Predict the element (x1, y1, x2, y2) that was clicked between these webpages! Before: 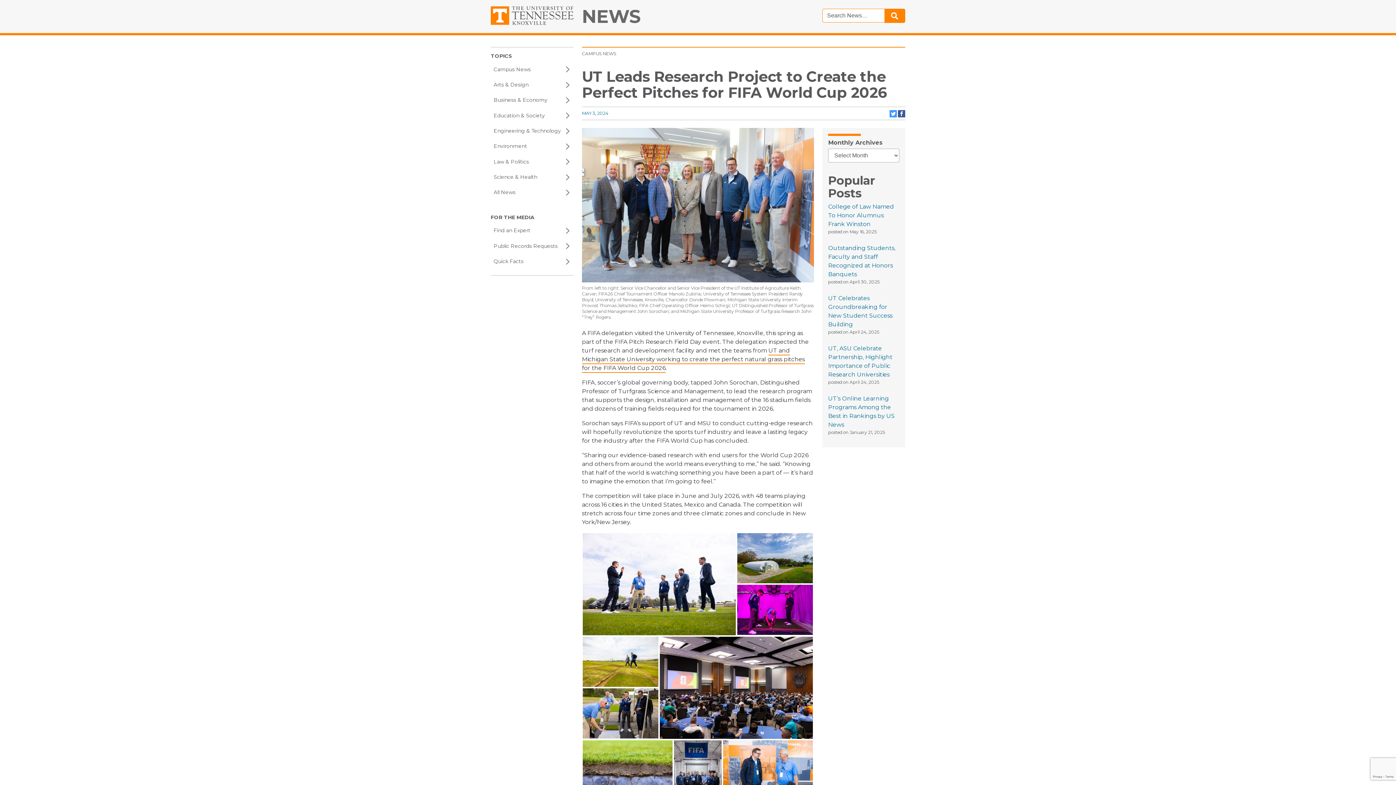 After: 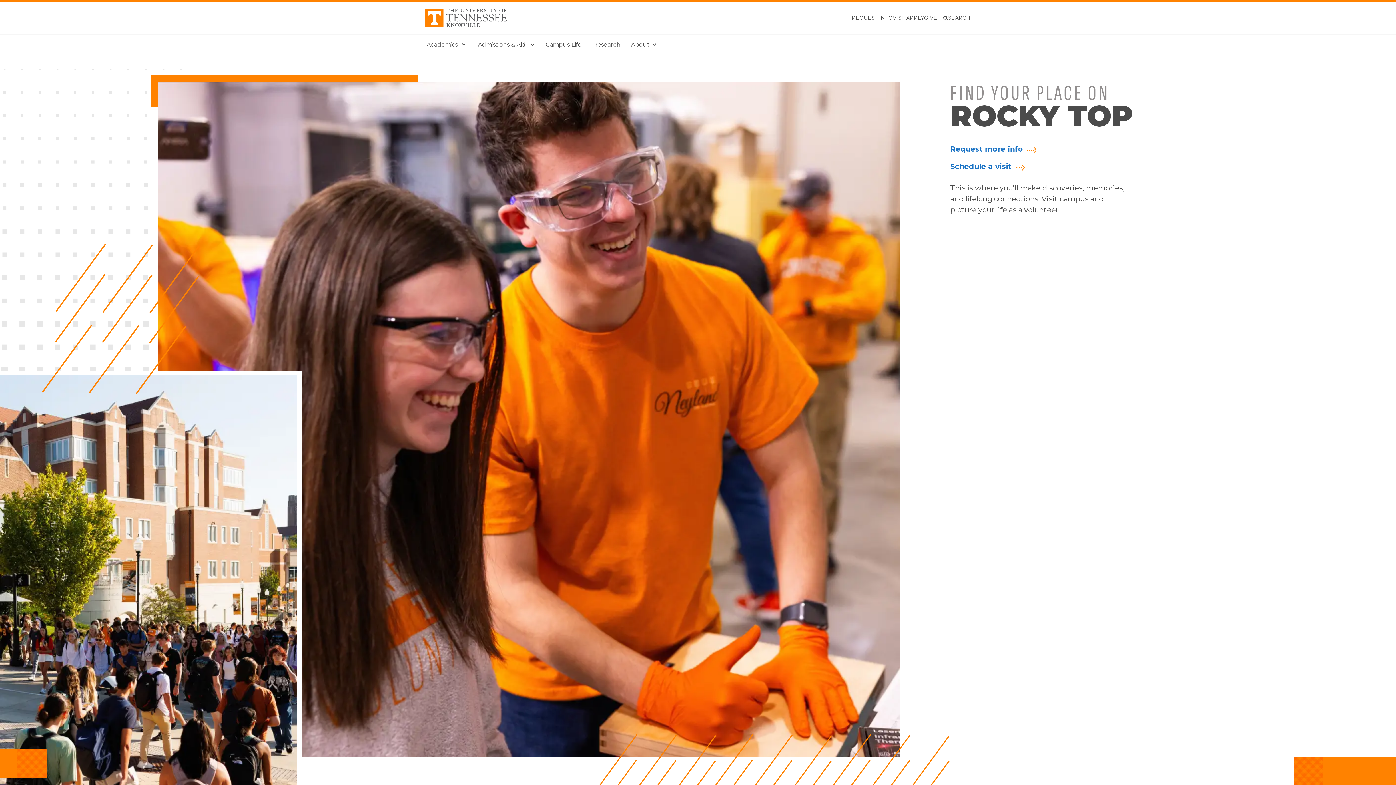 Action: bbox: (490, 5, 573, 25) label: The University of Tennessee, Knoxville 